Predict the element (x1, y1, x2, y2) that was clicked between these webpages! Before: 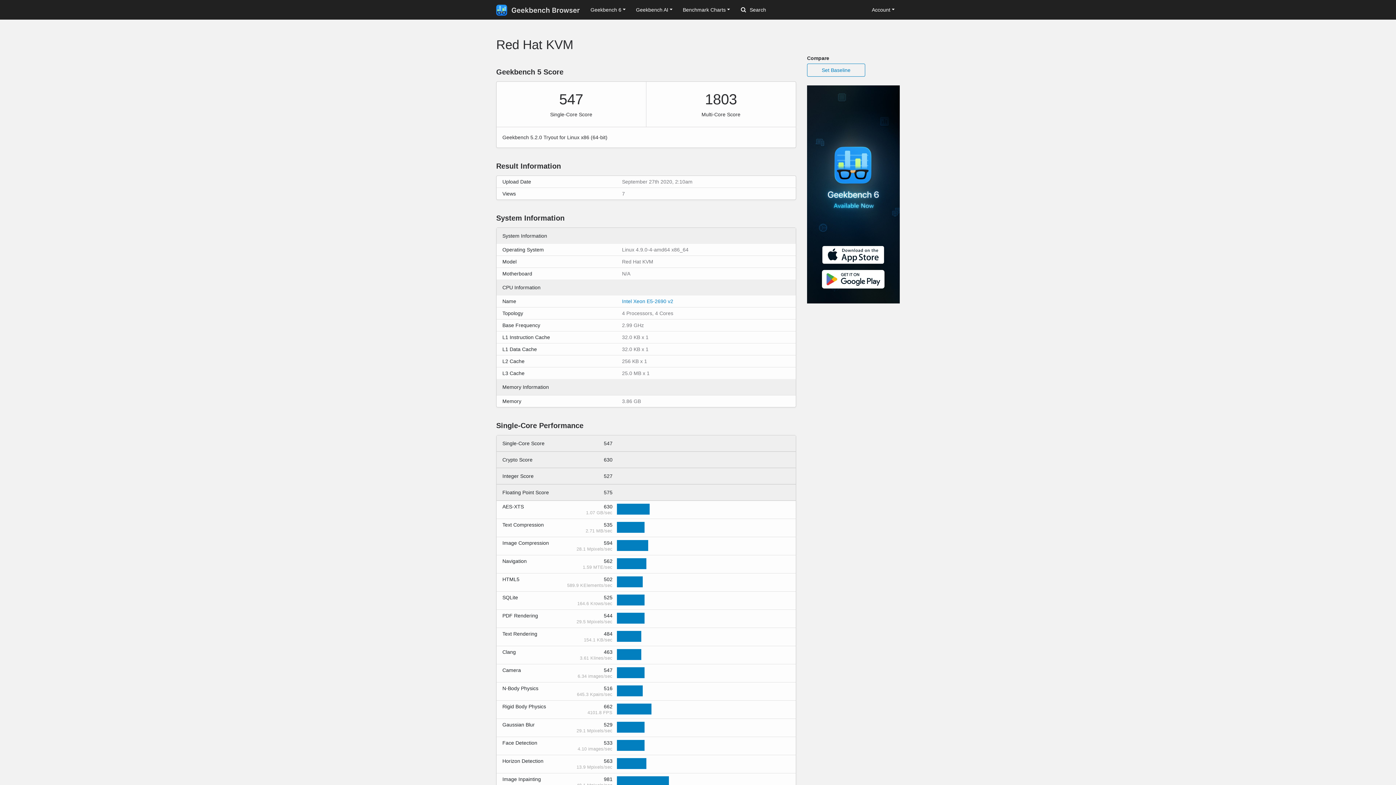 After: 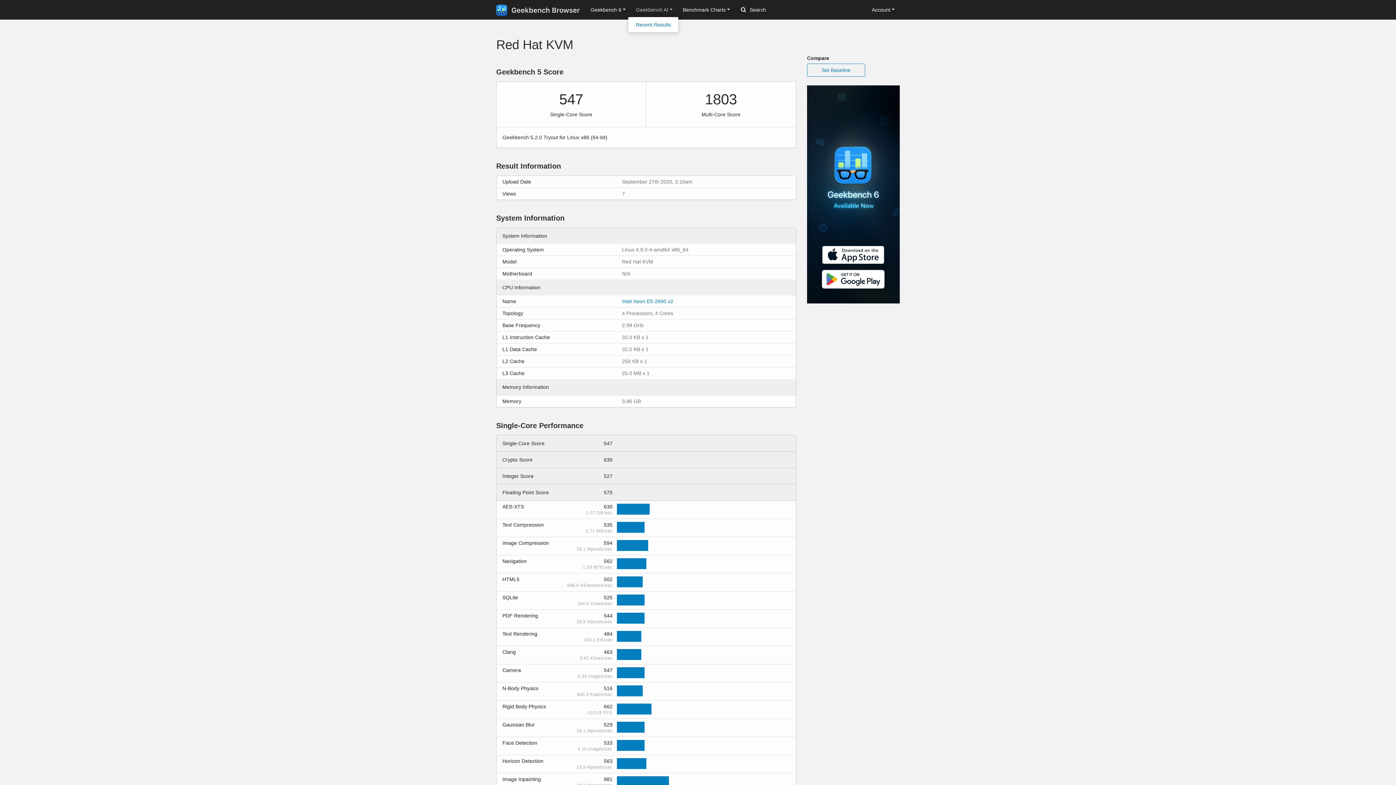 Action: bbox: (631, 3, 677, 16) label: Geekbench AI